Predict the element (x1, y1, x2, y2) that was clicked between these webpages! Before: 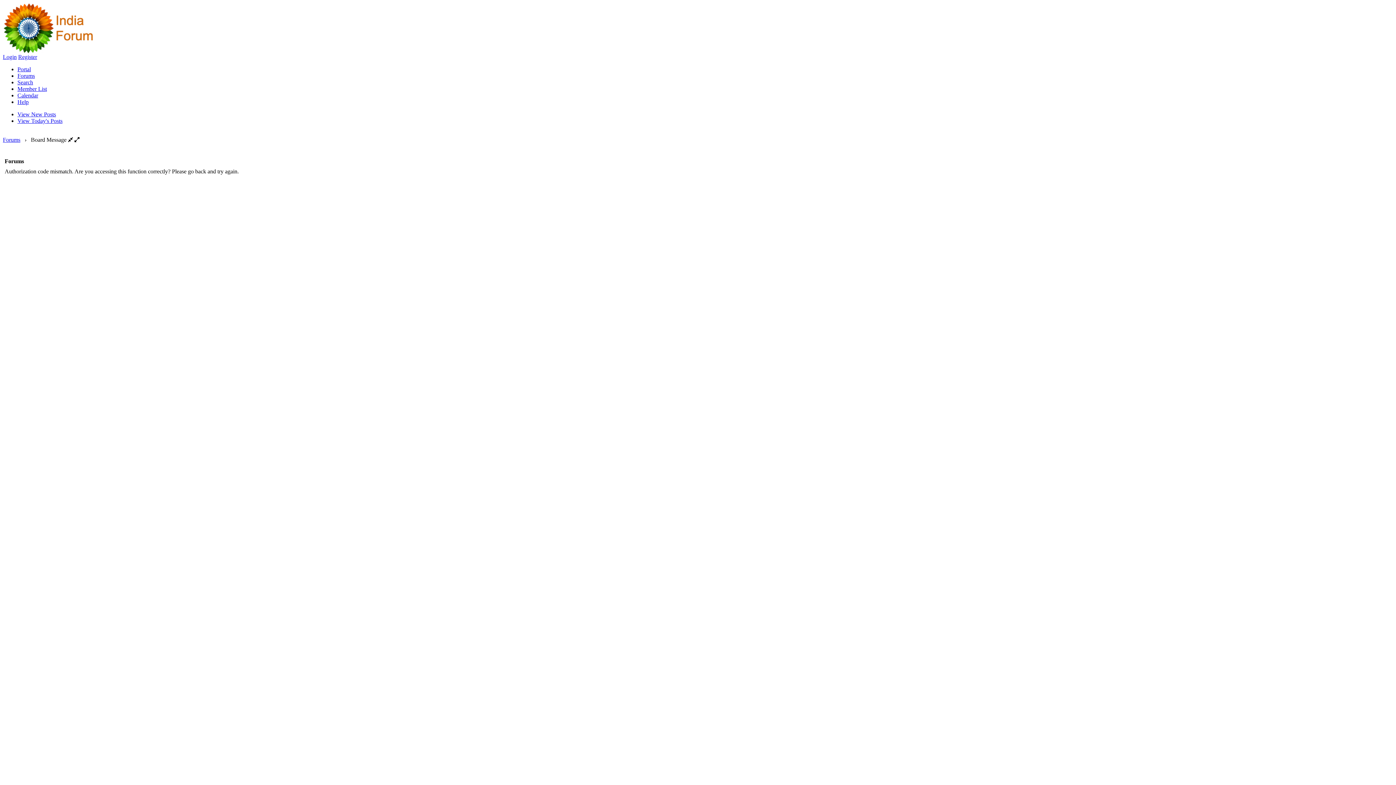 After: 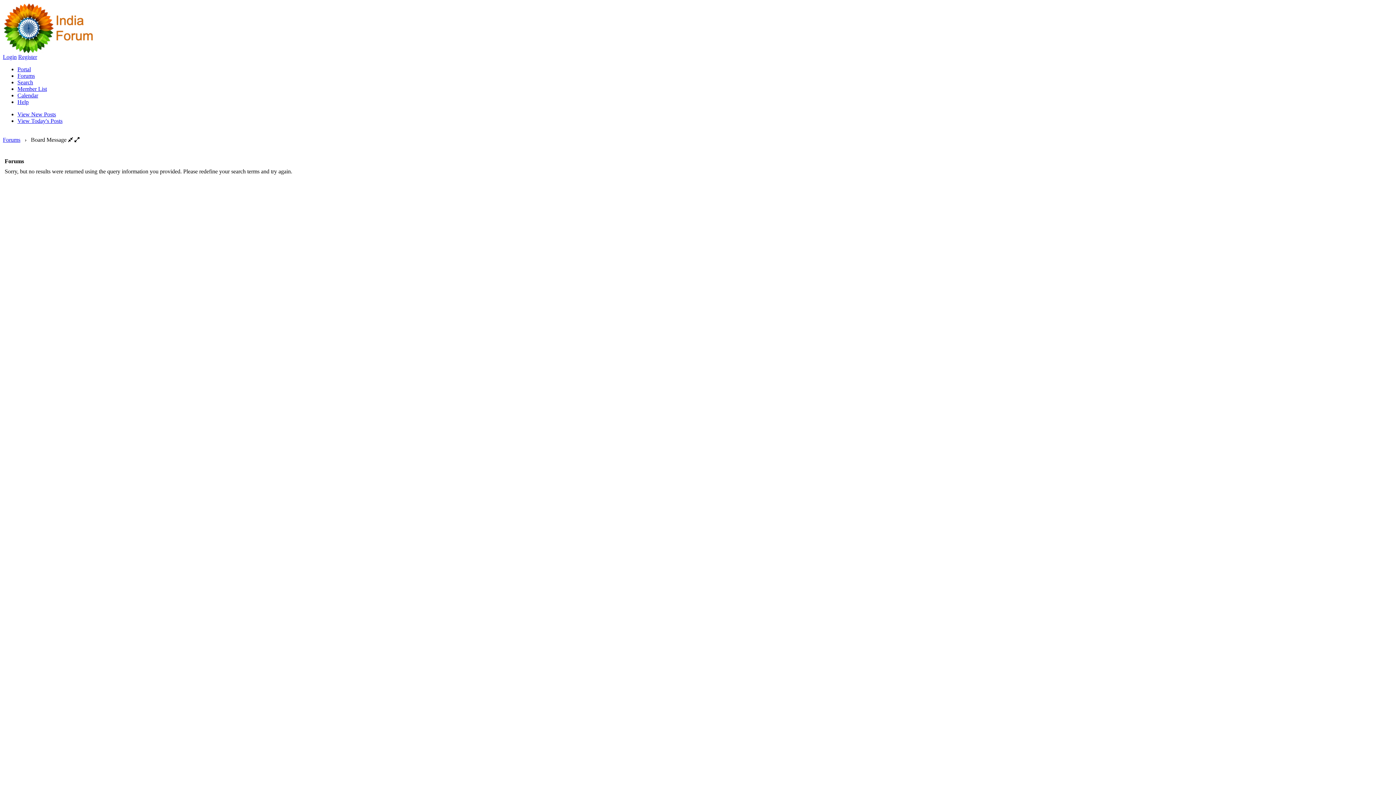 Action: label: View Today's Posts bbox: (17, 117, 62, 124)